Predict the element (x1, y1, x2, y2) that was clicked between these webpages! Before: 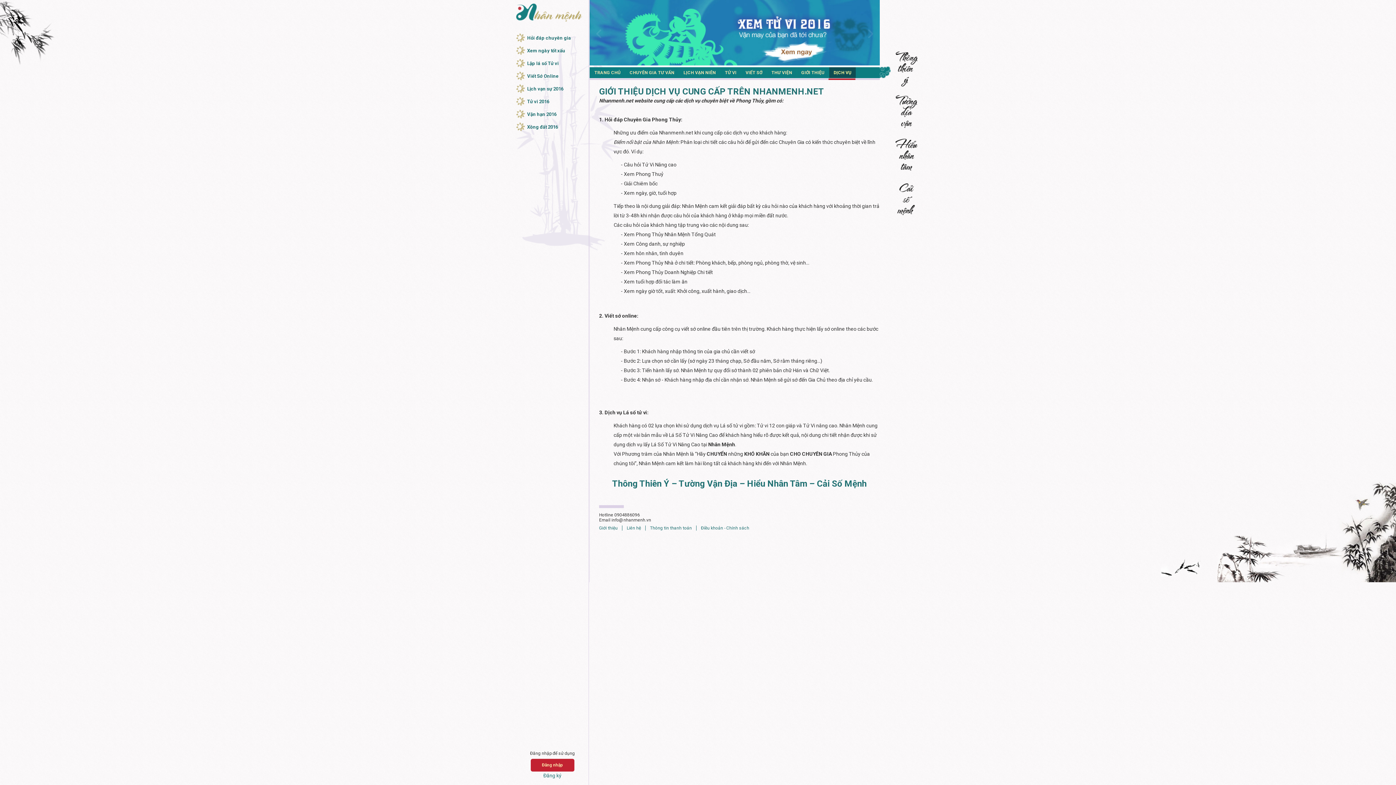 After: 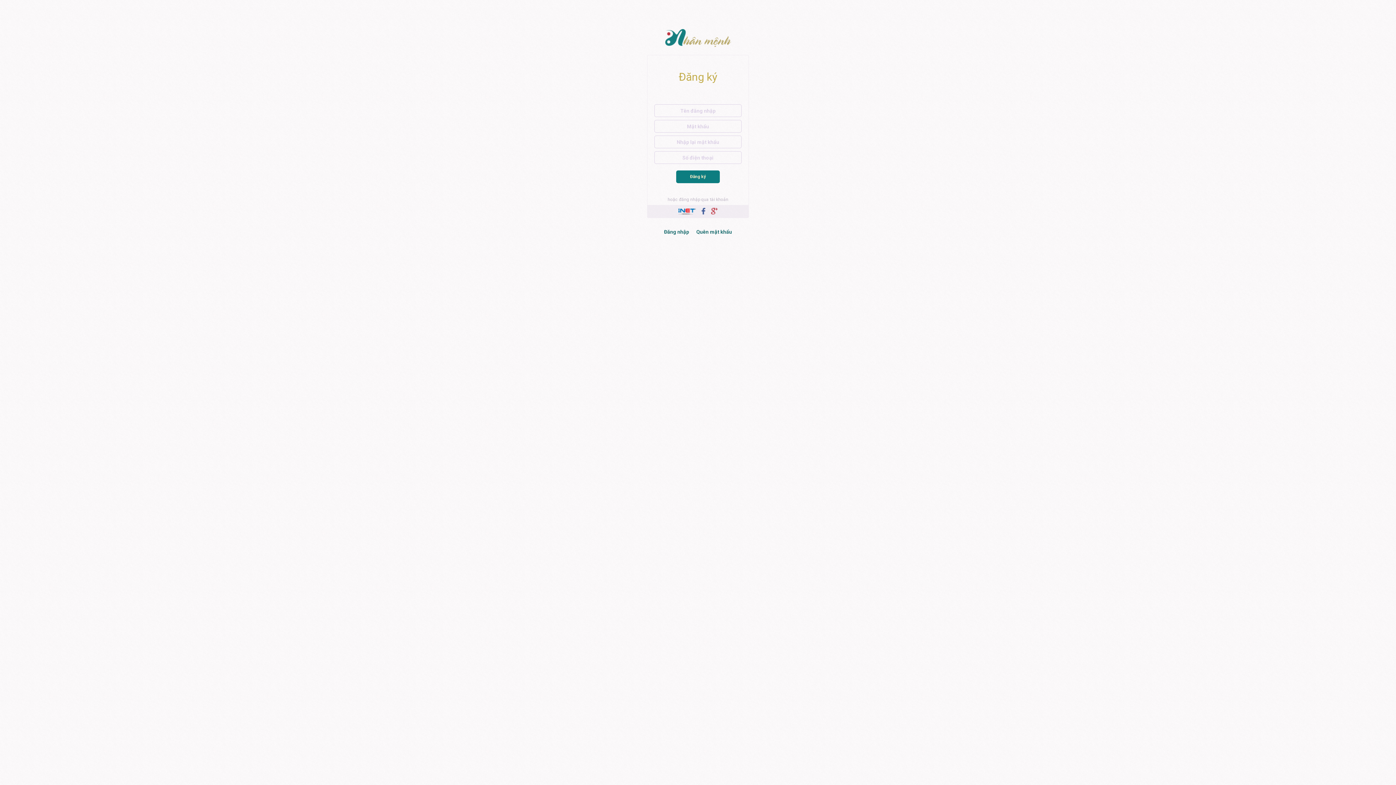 Action: bbox: (516, 773, 588, 778) label: Đăng ký